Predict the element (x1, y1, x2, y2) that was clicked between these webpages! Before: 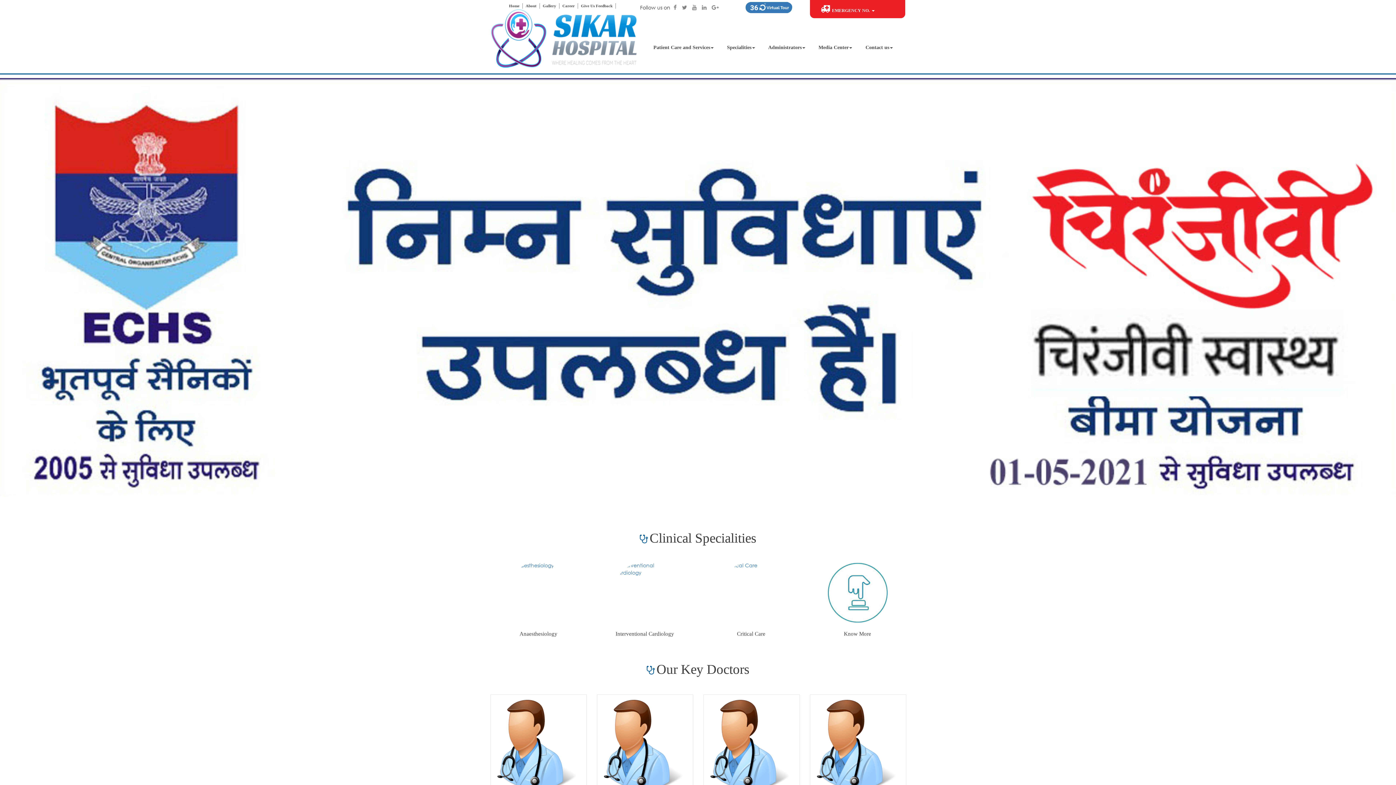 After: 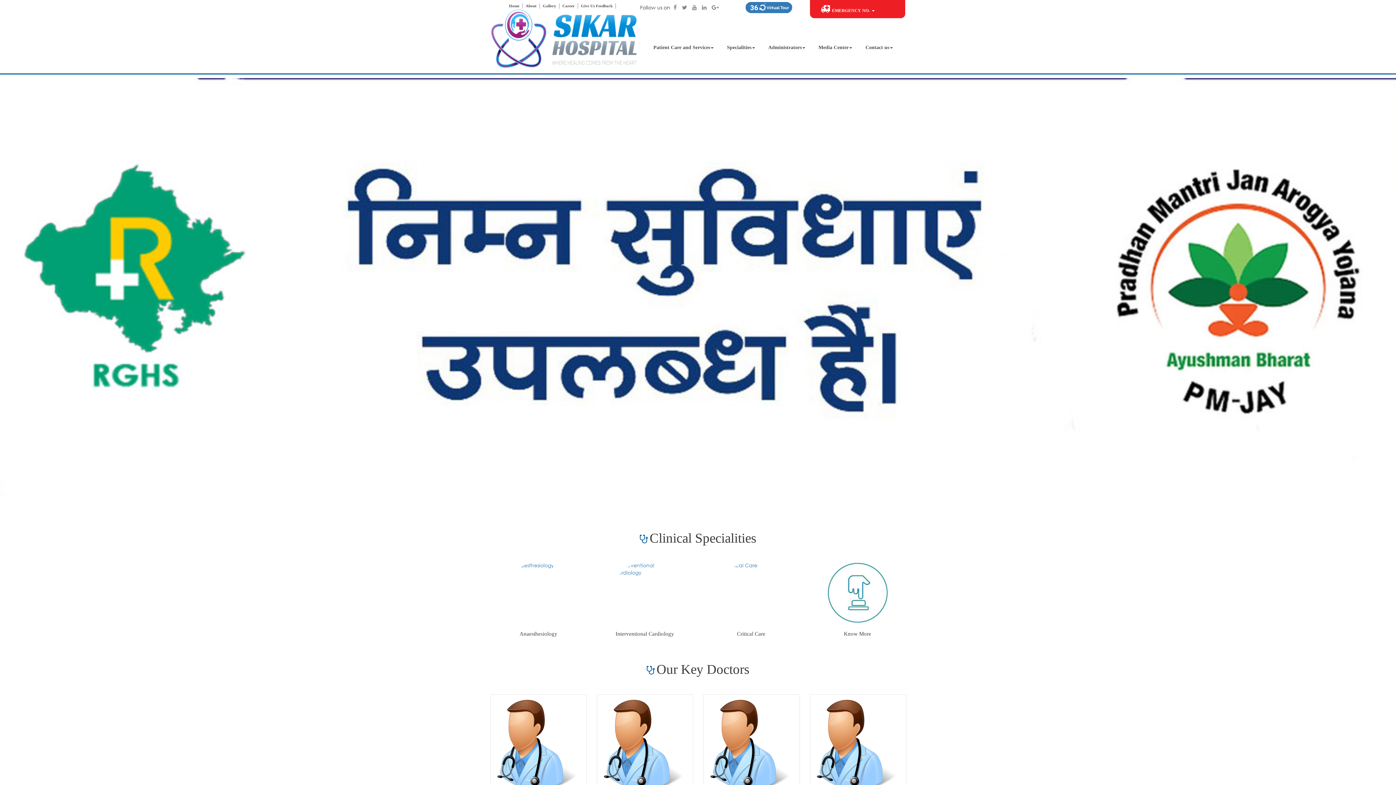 Action: bbox: (692, 3, 698, 10) label:  